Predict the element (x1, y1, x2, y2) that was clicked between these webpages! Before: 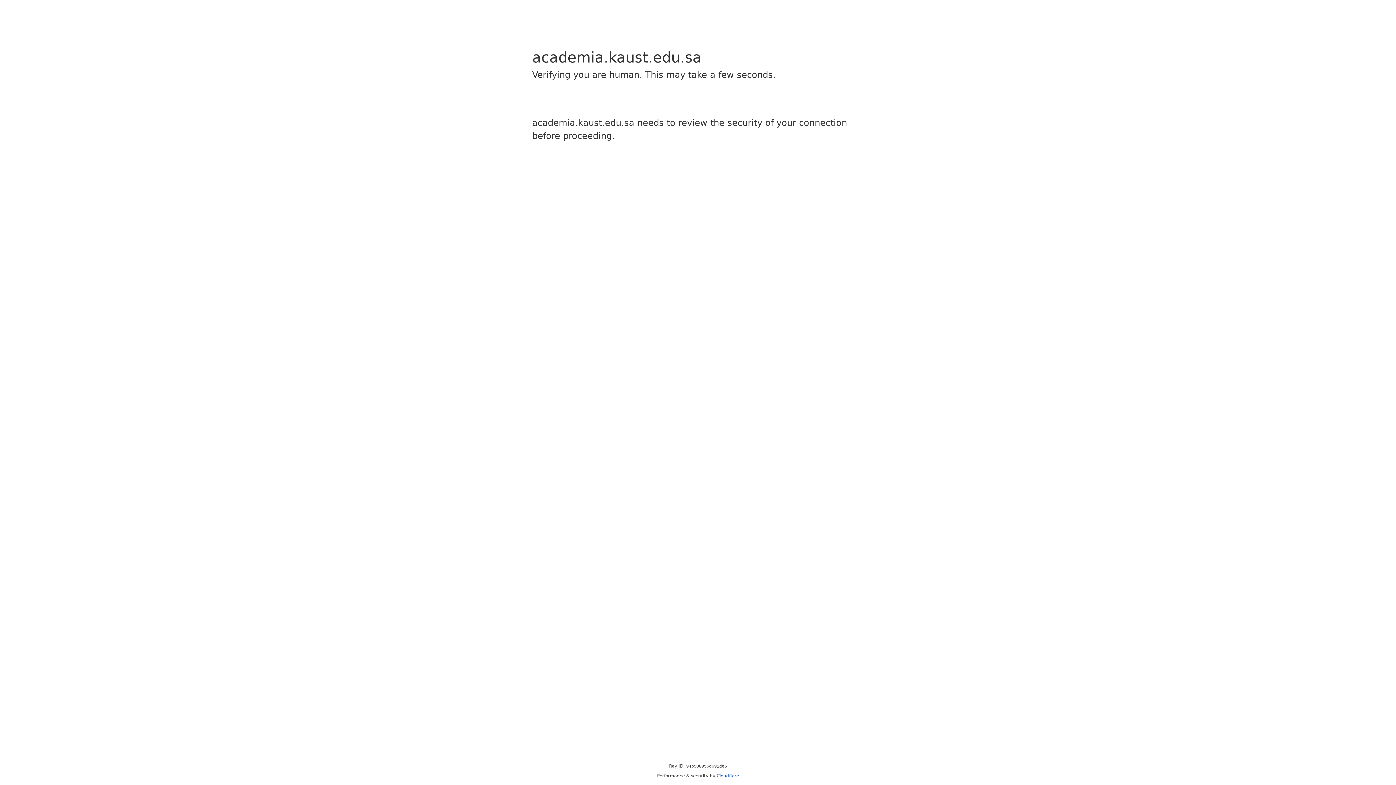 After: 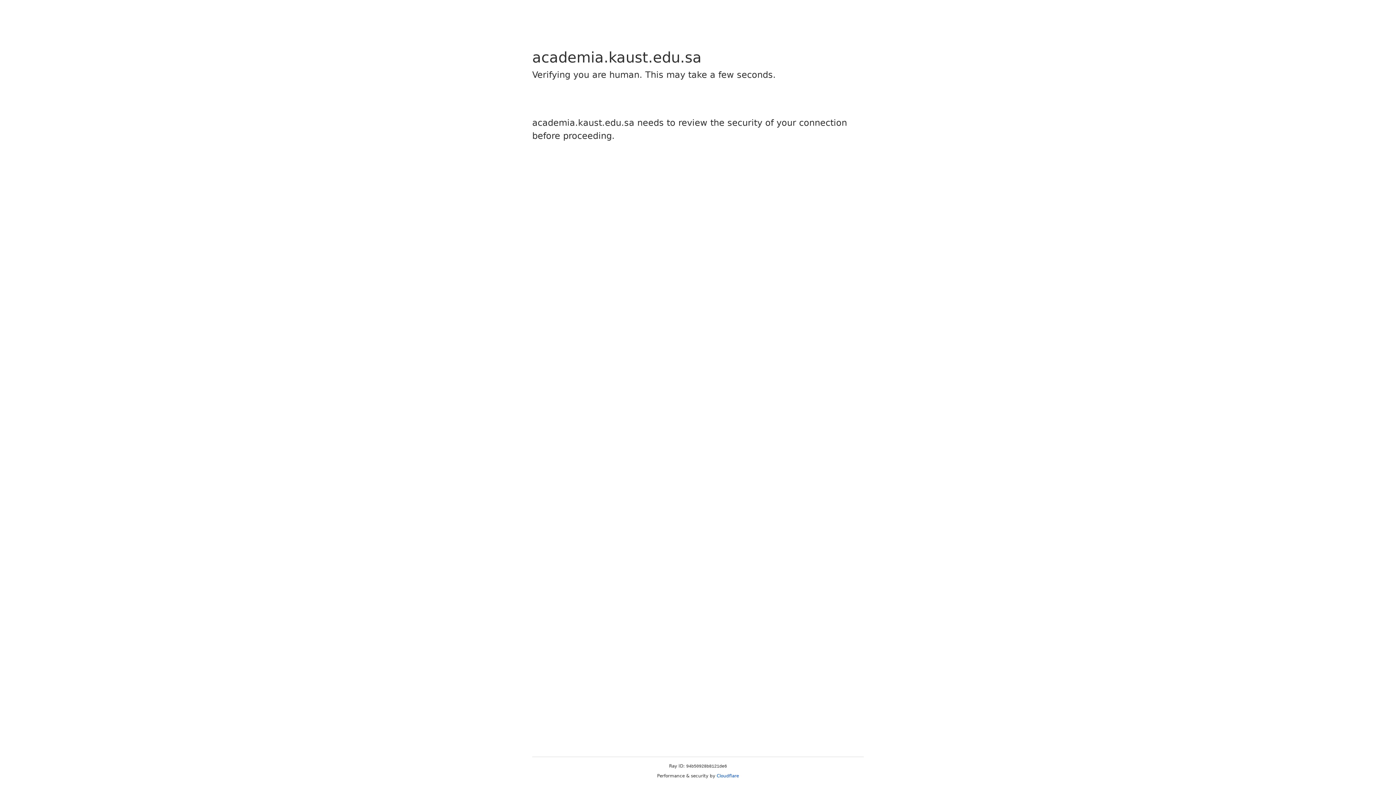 Action: bbox: (716, 773, 739, 778) label: Cloudflare